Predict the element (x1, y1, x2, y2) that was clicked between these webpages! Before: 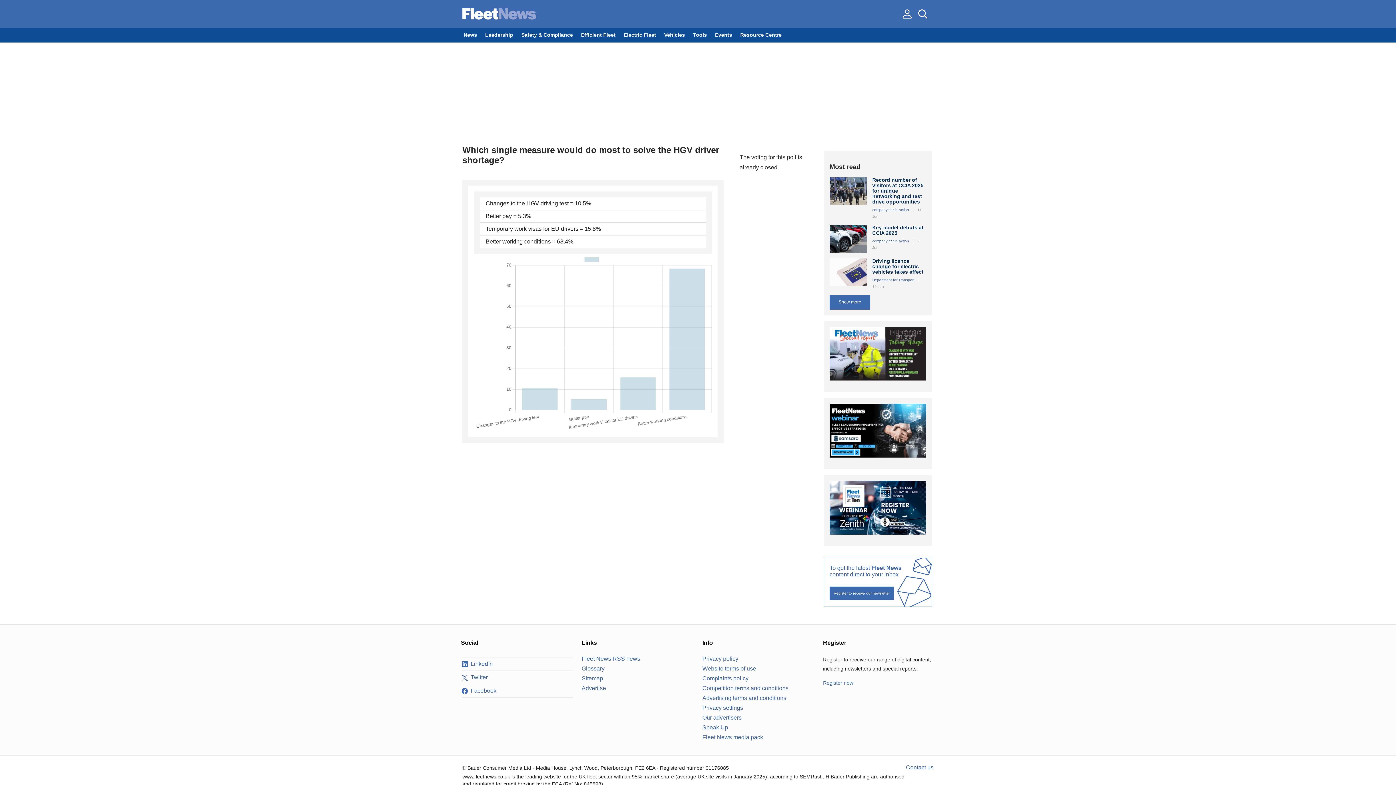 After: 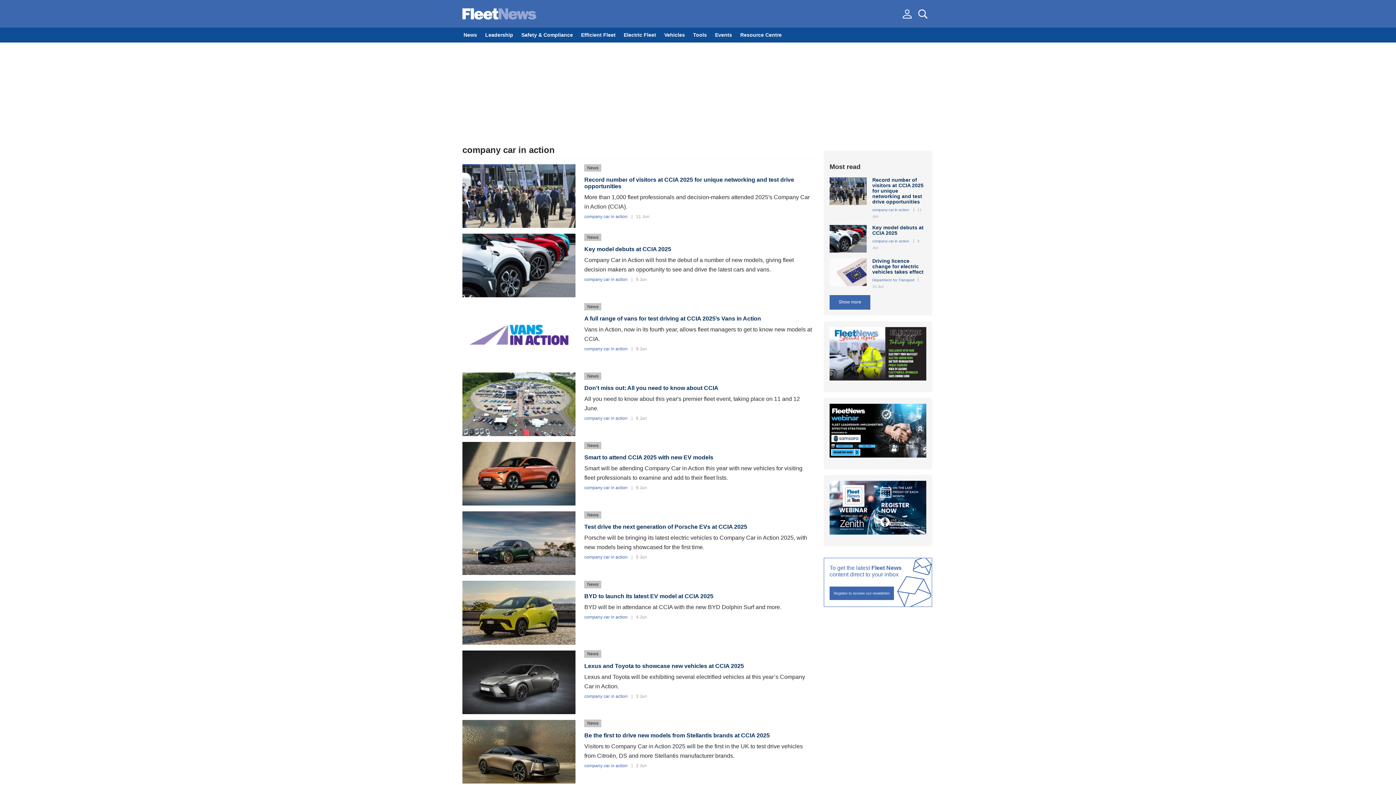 Action: bbox: (872, 239, 914, 243) label: company car in action 